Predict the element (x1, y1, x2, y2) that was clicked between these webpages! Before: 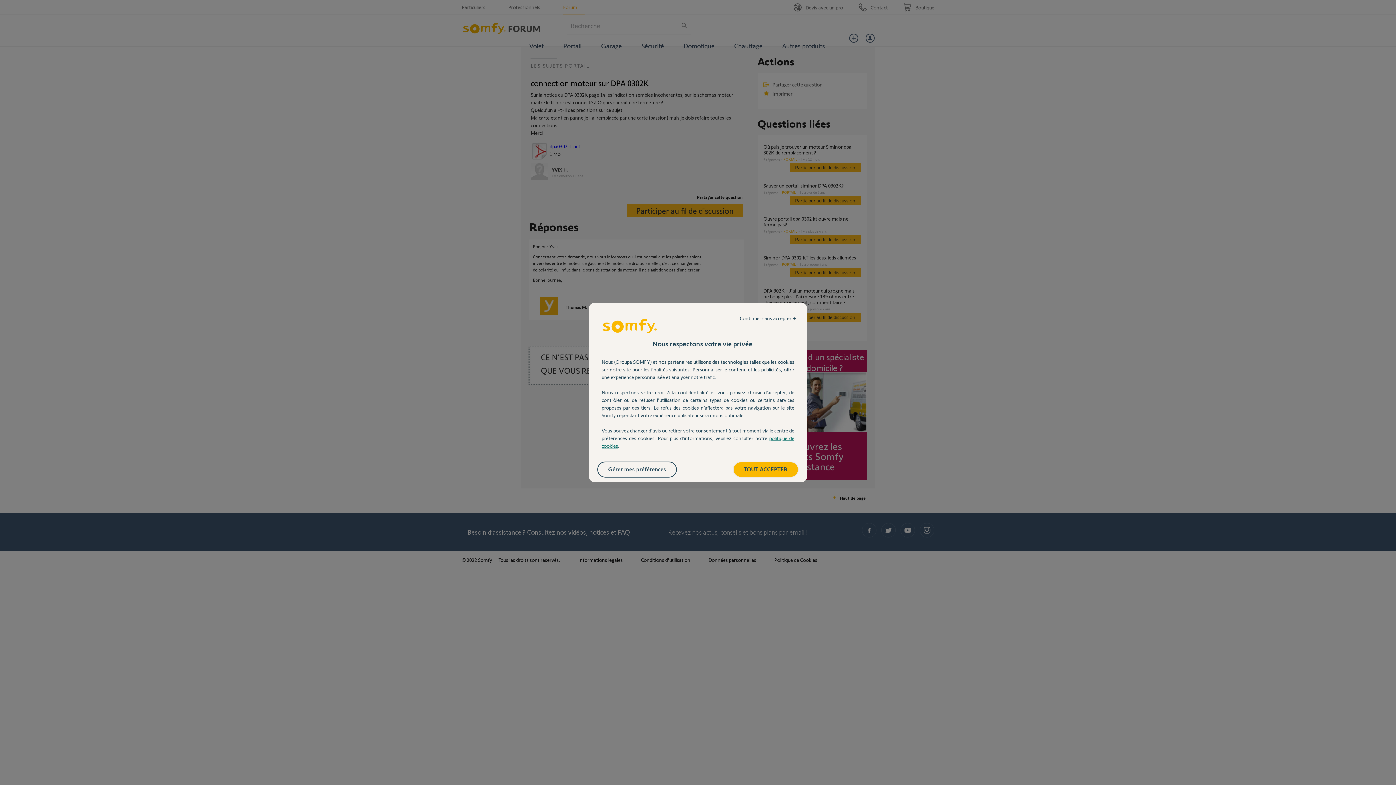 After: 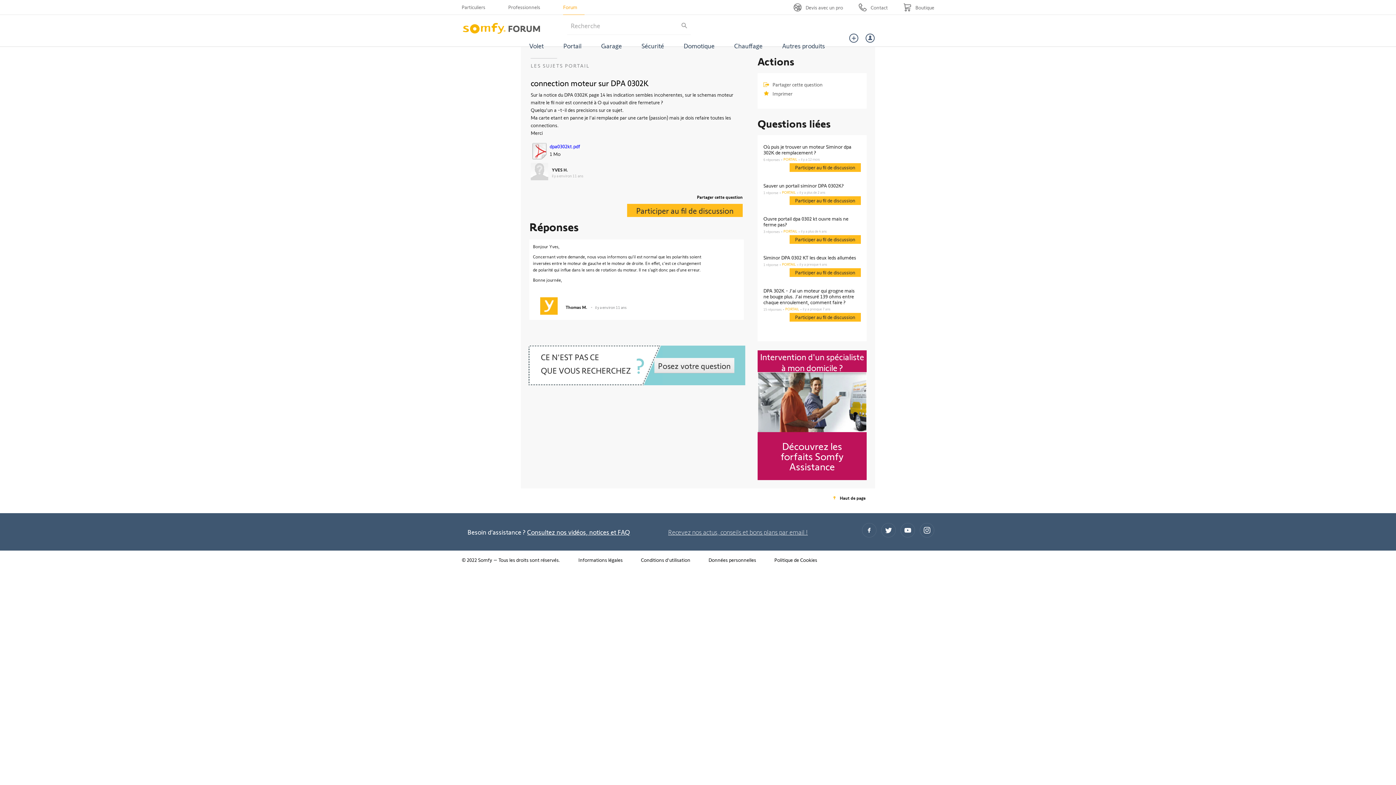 Action: label: Continuer sans accepter → bbox: (732, 311, 803, 325)